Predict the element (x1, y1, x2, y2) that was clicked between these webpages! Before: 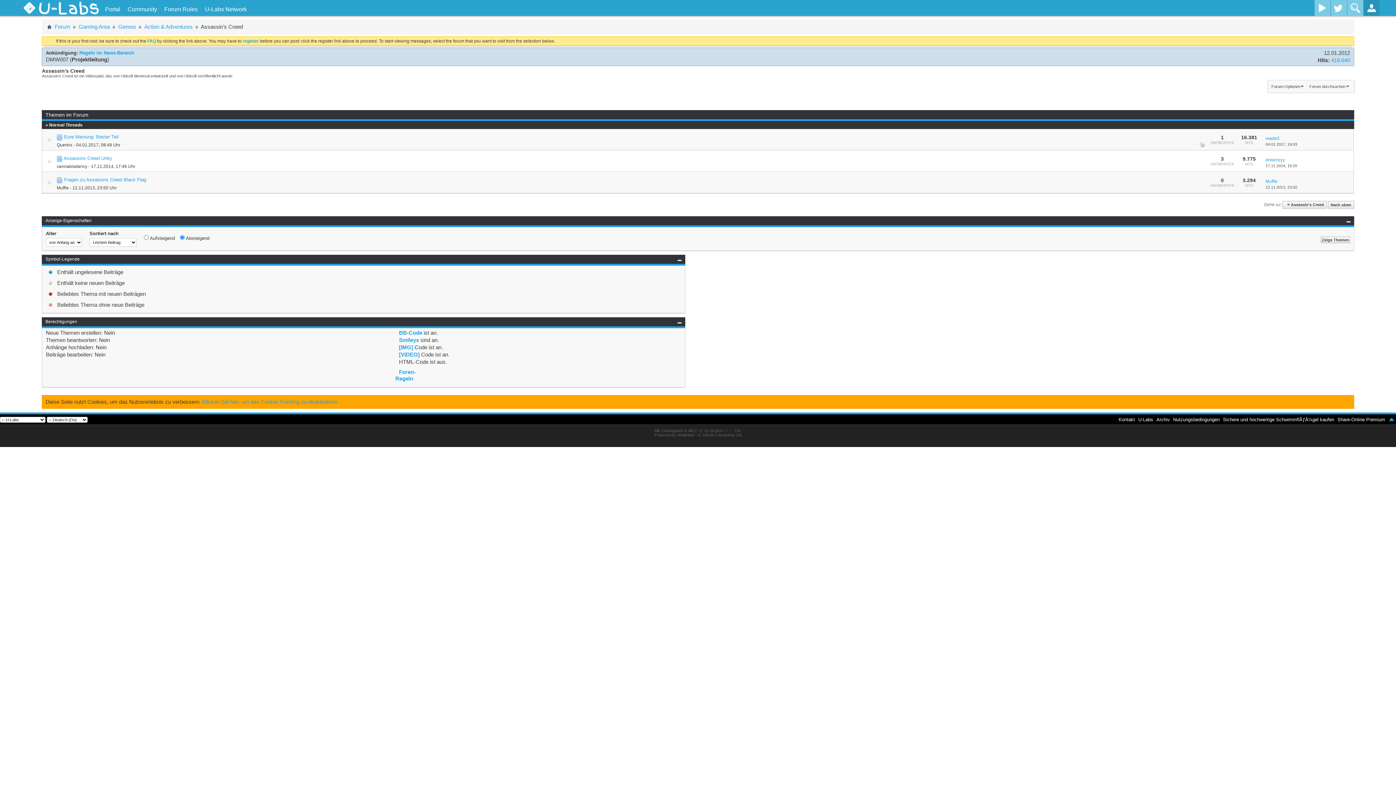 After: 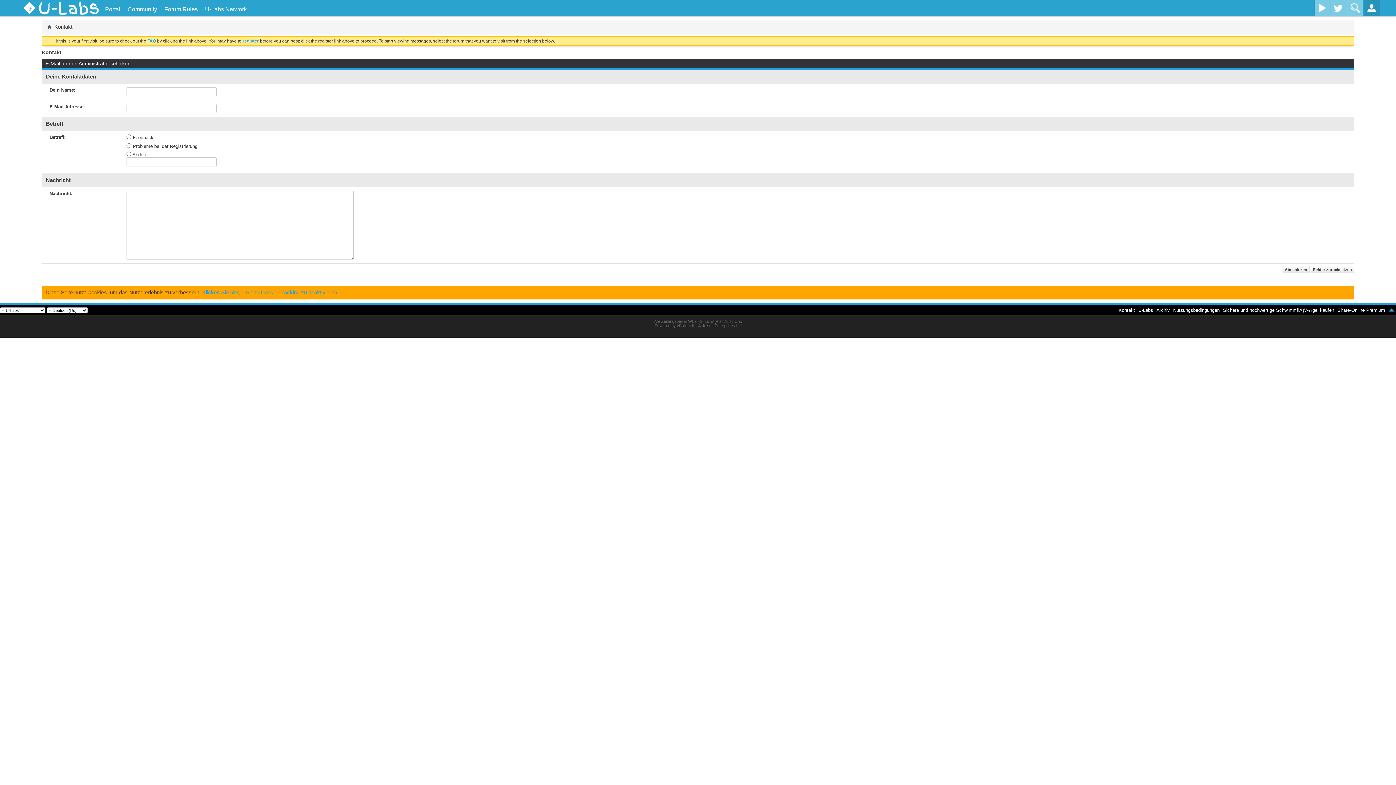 Action: bbox: (1118, 417, 1135, 422) label: Kontakt